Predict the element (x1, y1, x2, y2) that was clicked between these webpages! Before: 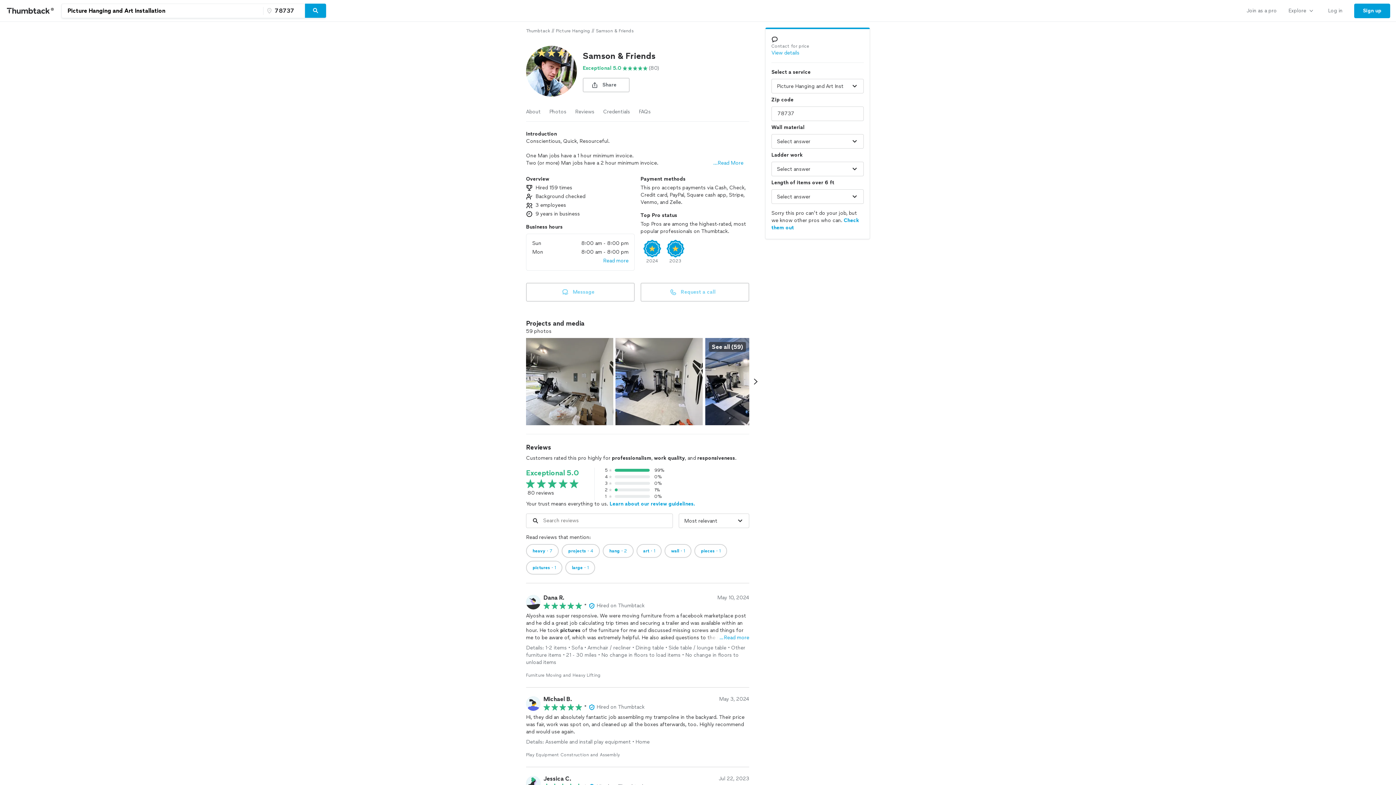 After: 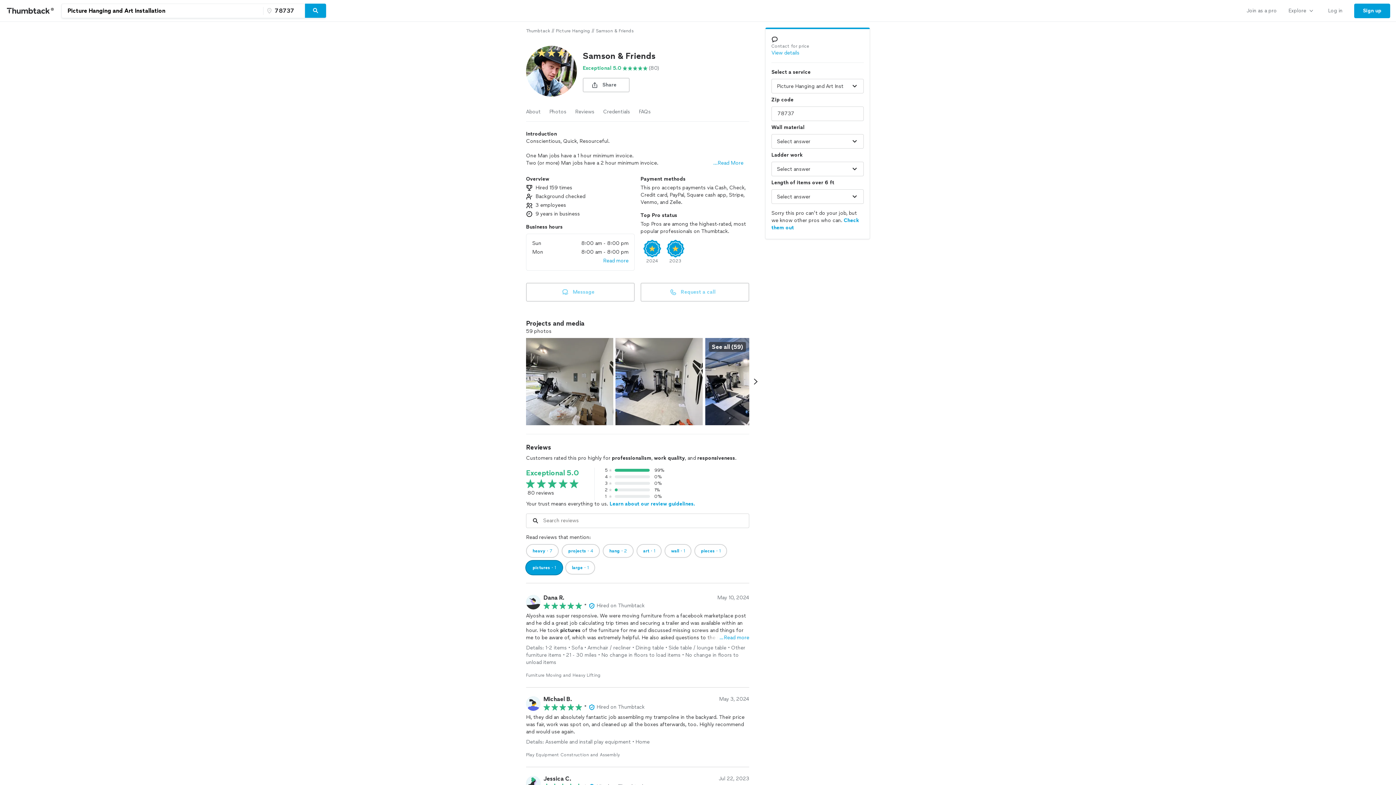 Action: bbox: (526, 561, 562, 574) label: pictures・1